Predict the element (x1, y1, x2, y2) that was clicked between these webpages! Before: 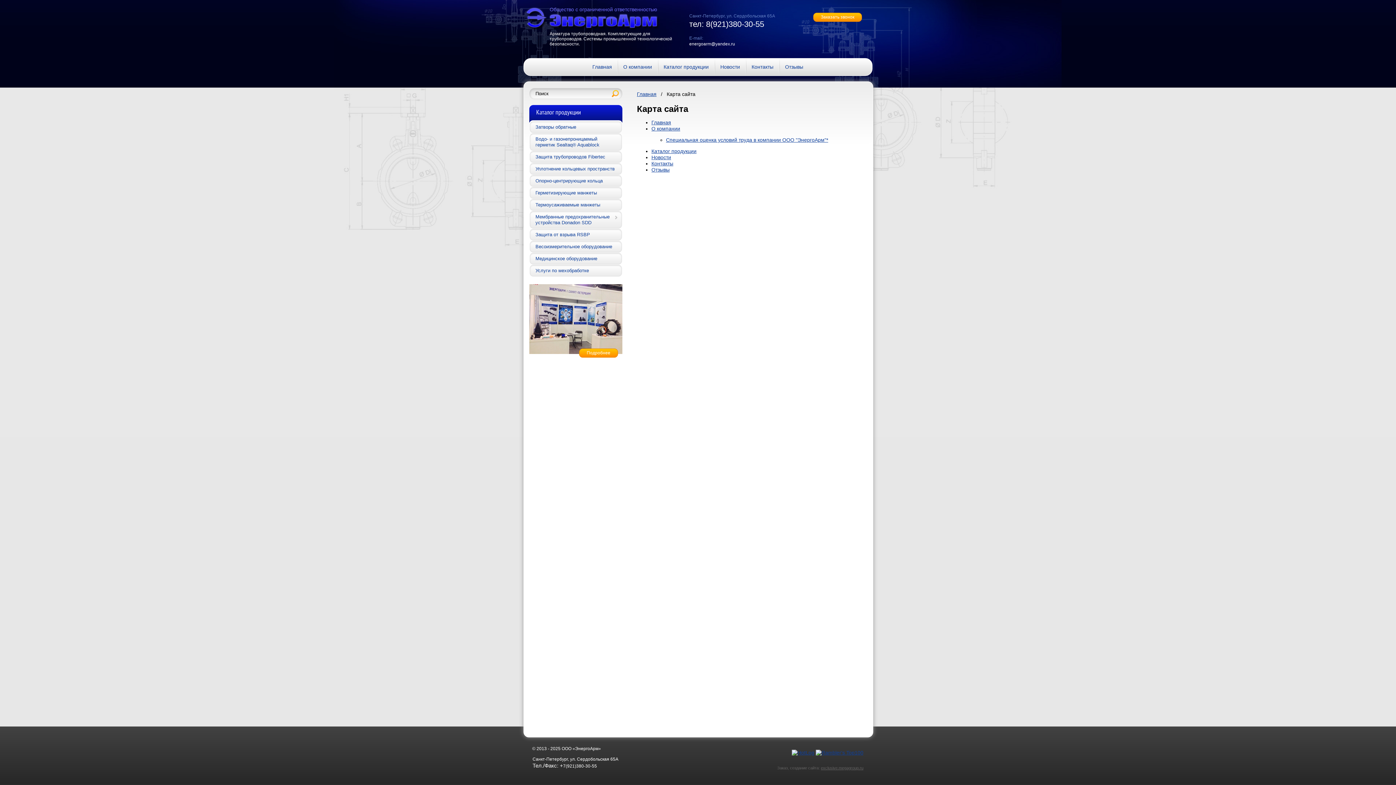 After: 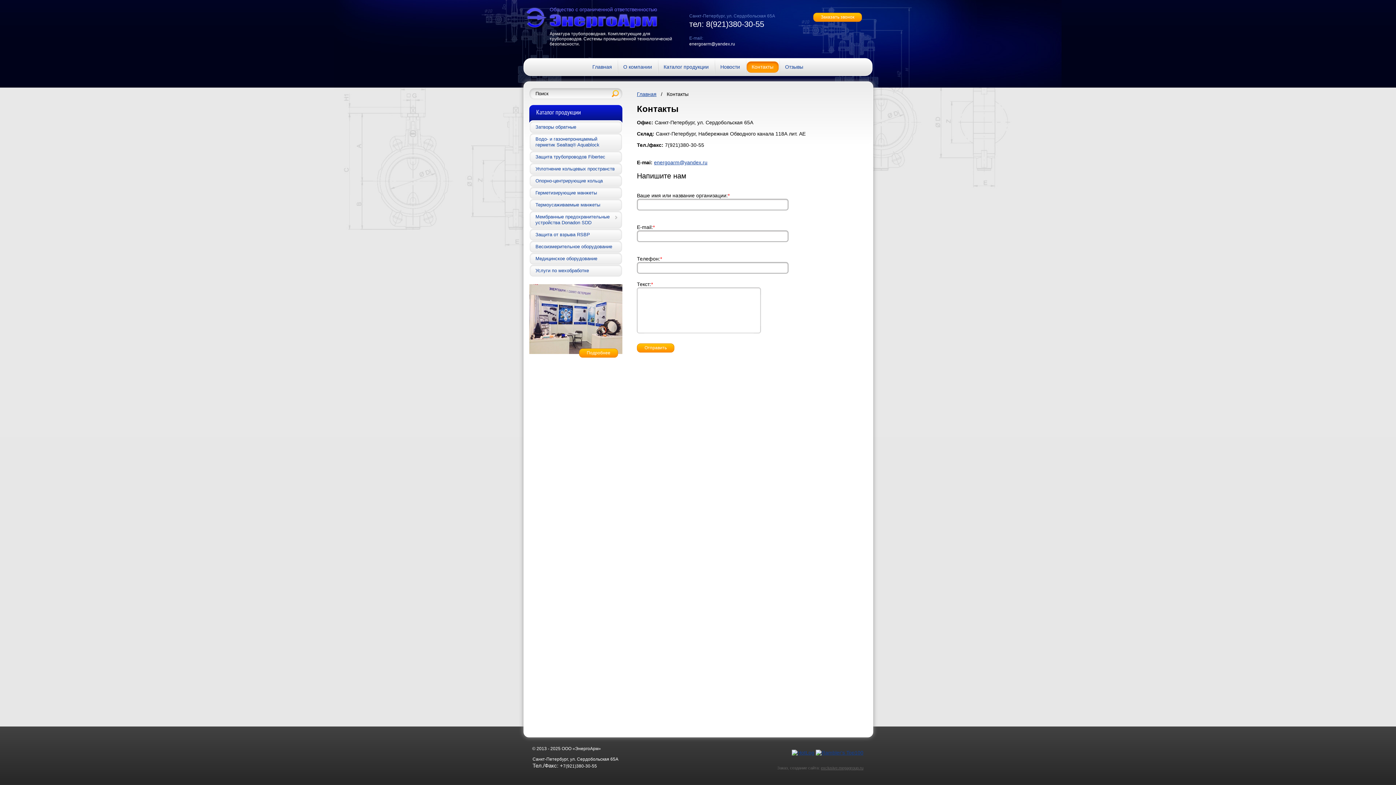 Action: bbox: (651, 160, 673, 166) label: Контакты